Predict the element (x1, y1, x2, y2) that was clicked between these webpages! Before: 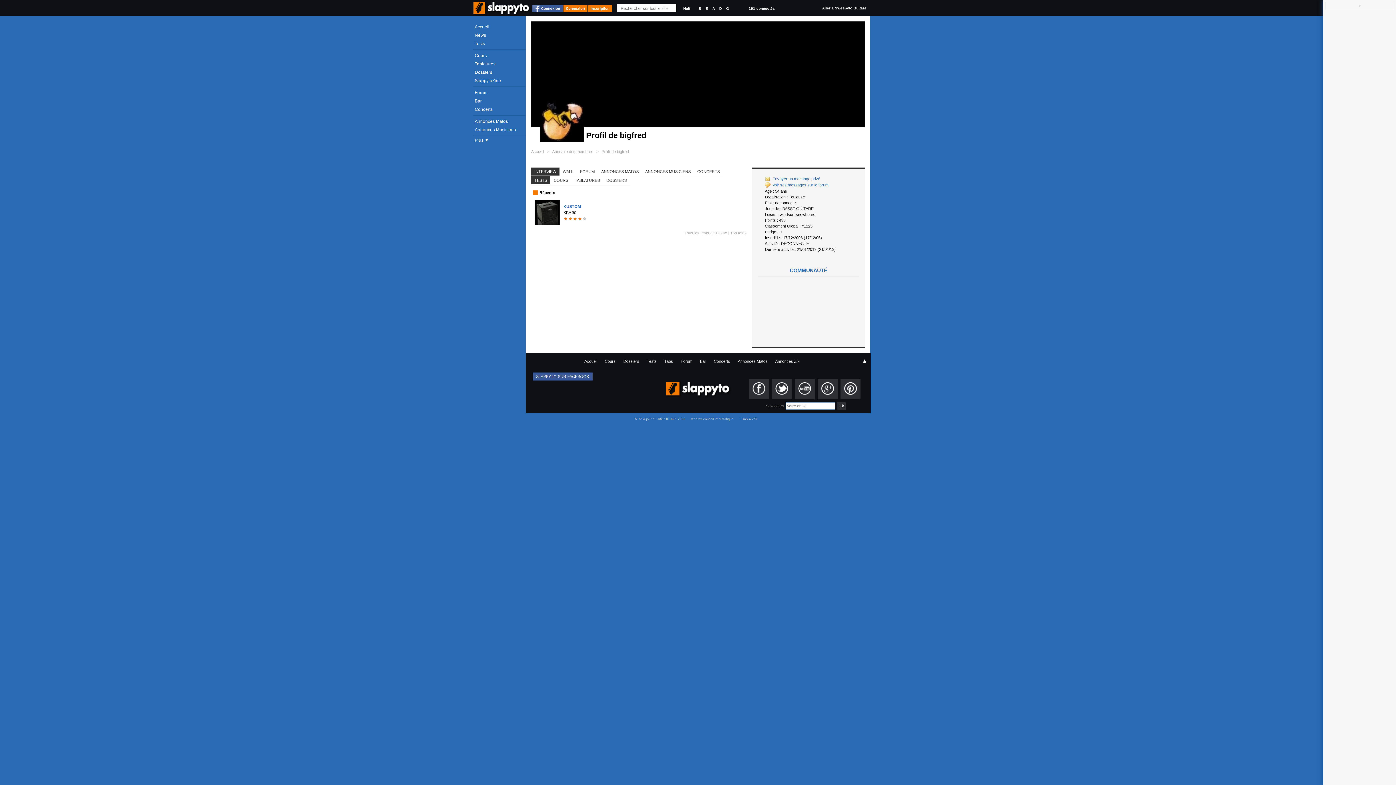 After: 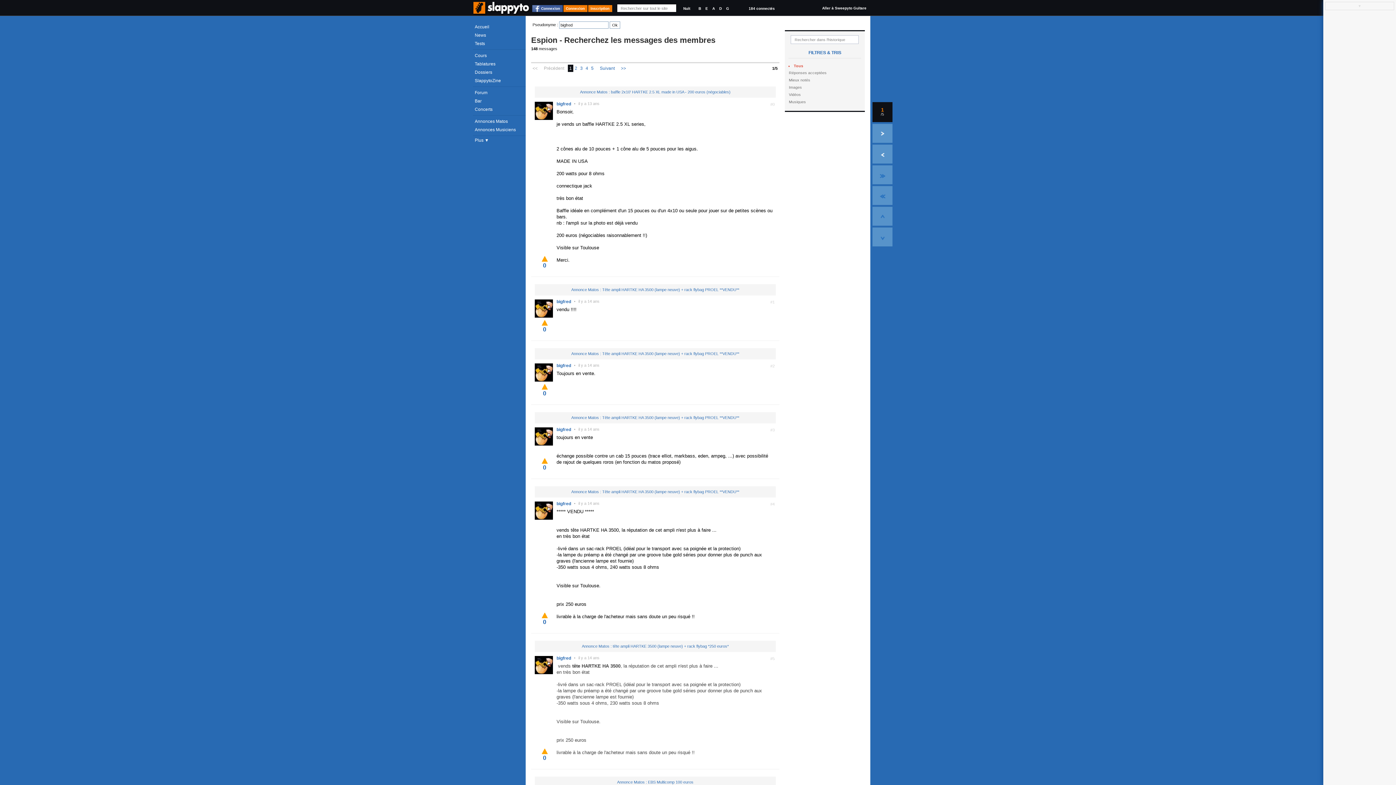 Action: label: Voir ses messages sur le forum bbox: (765, 182, 828, 187)